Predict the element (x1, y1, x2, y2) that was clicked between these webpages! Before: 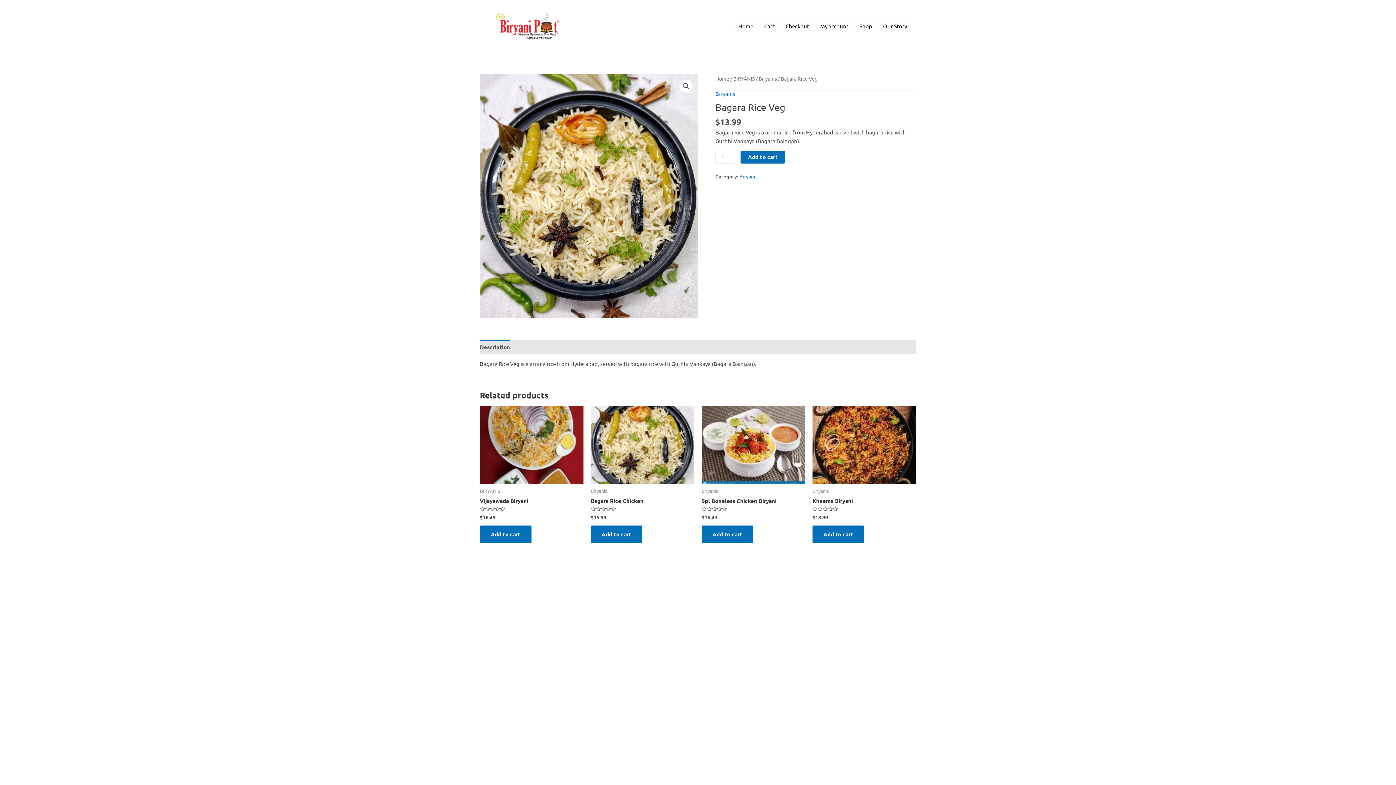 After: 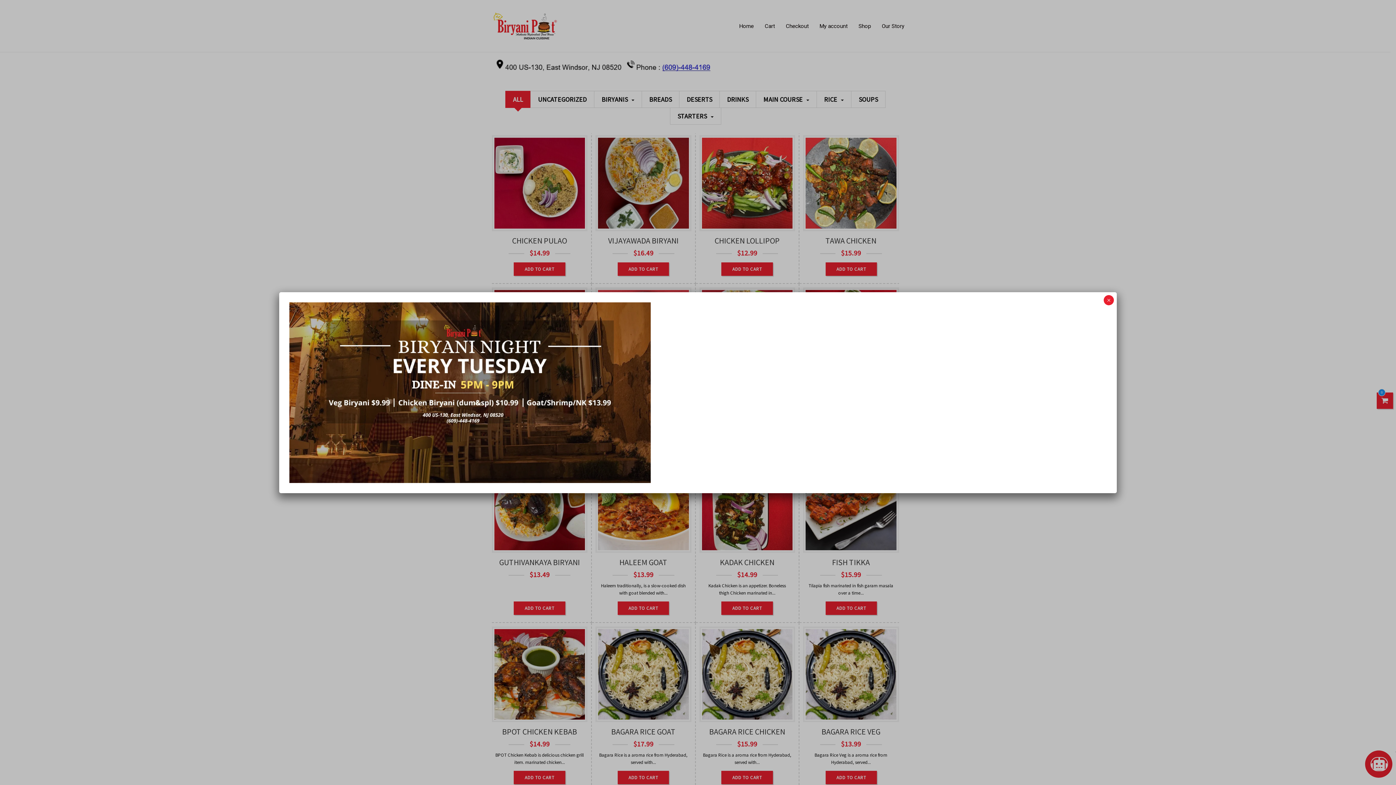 Action: label: Home bbox: (715, 75, 729, 81)